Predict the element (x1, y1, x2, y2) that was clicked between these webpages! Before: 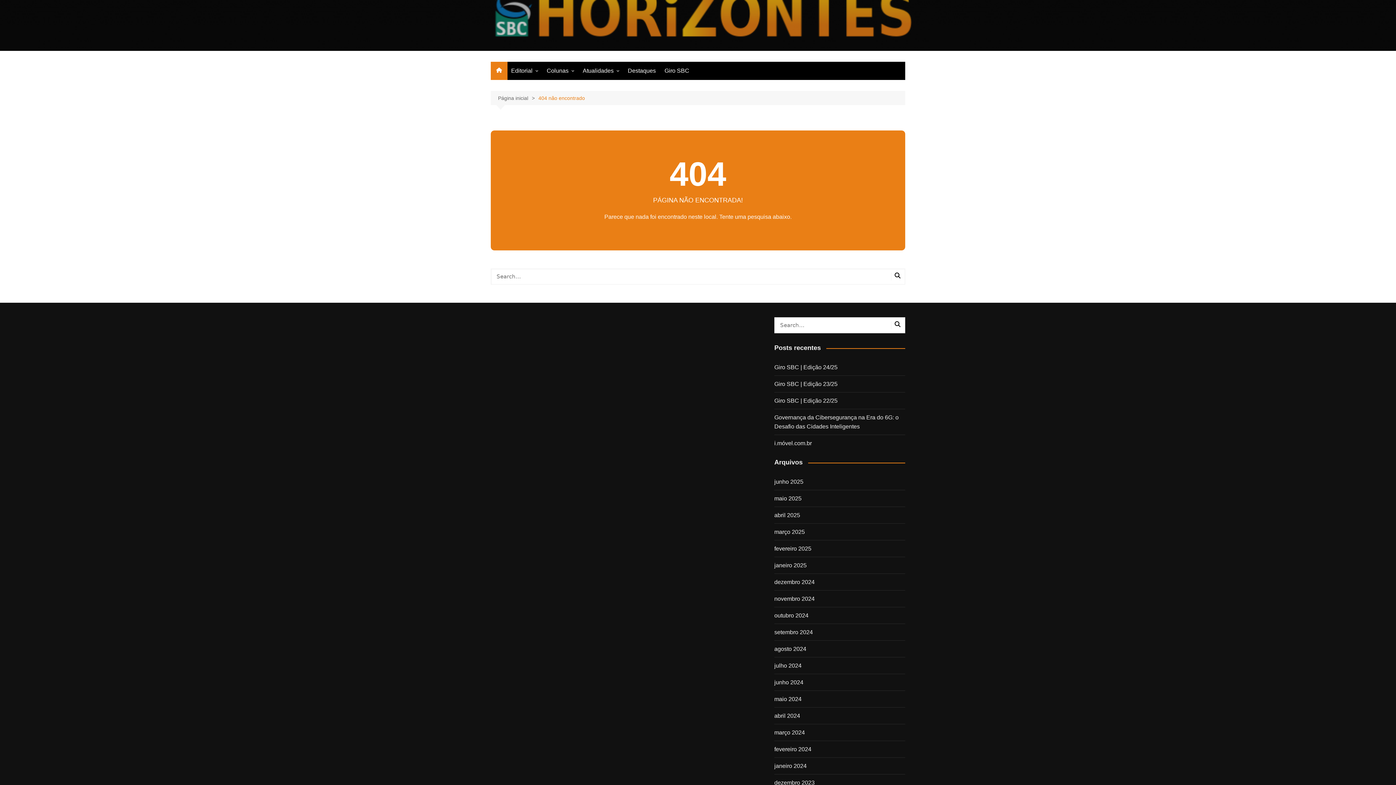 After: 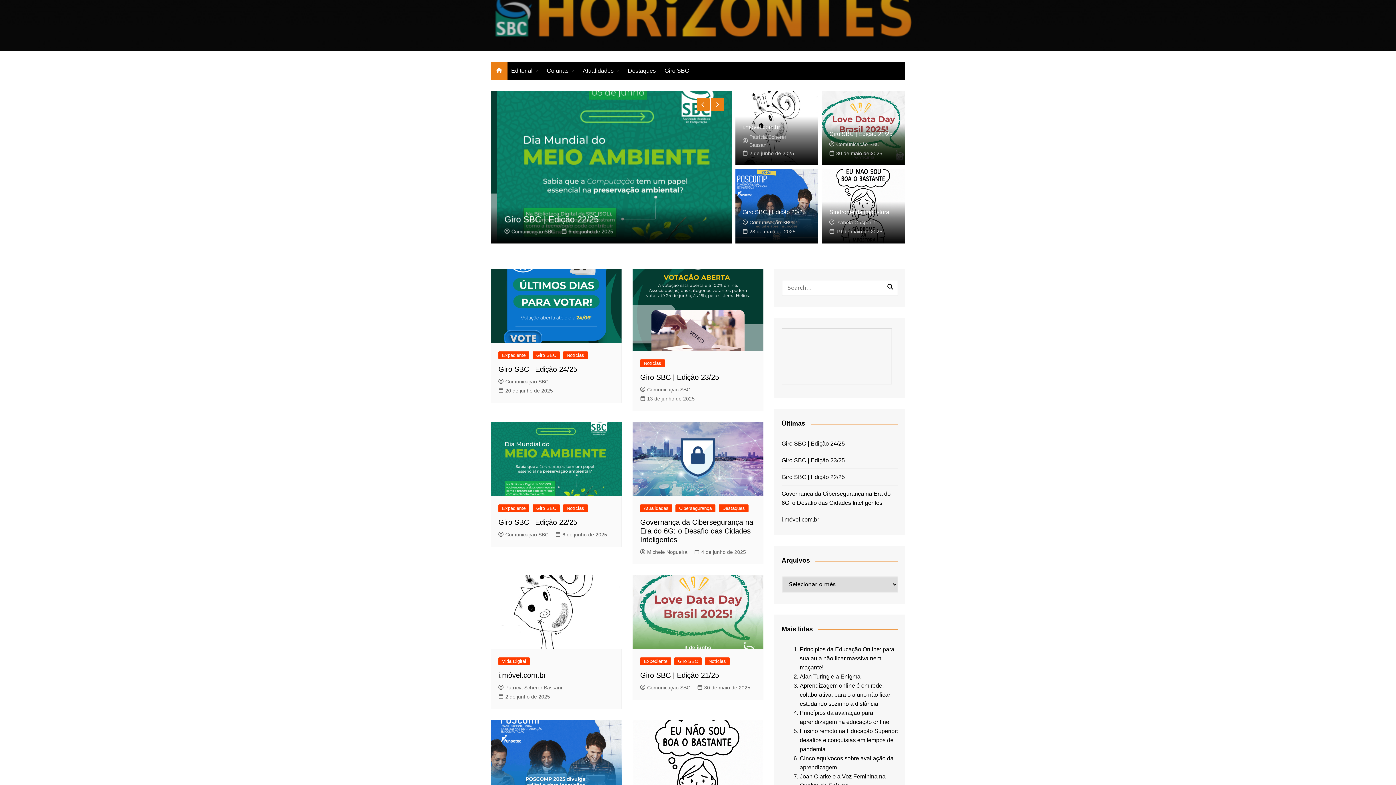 Action: bbox: (498, 94, 538, 102) label: Página inicial